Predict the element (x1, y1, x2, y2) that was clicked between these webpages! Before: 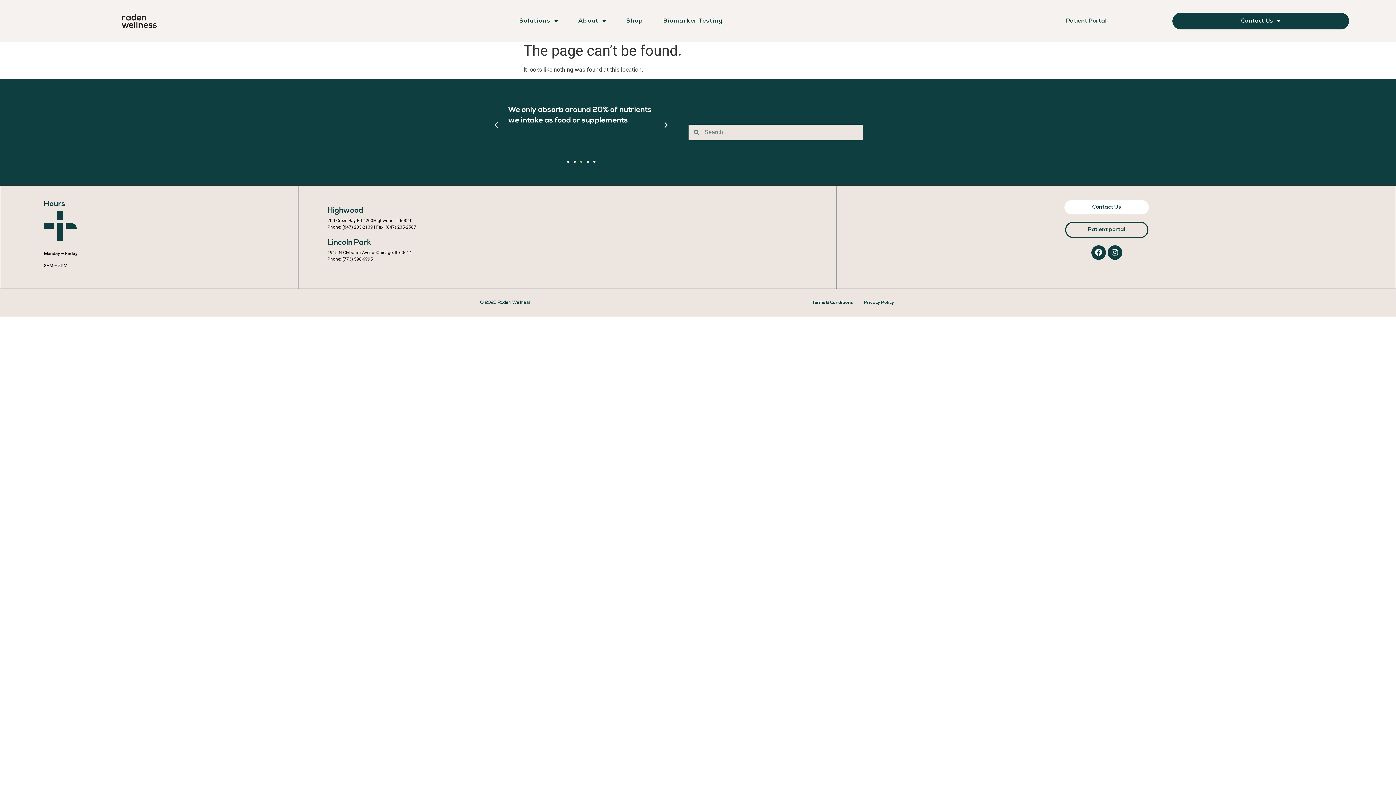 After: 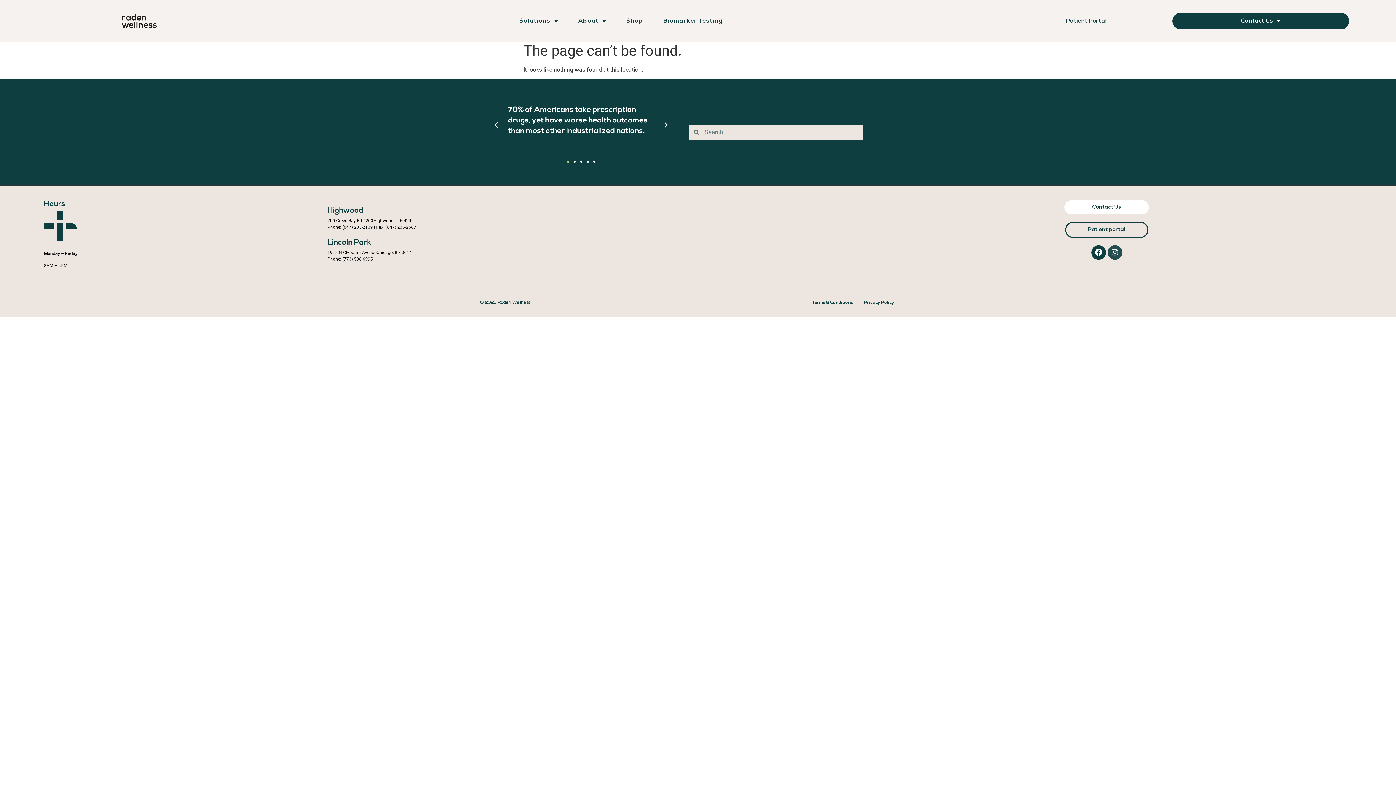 Action: bbox: (1107, 245, 1122, 260) label: Instagram